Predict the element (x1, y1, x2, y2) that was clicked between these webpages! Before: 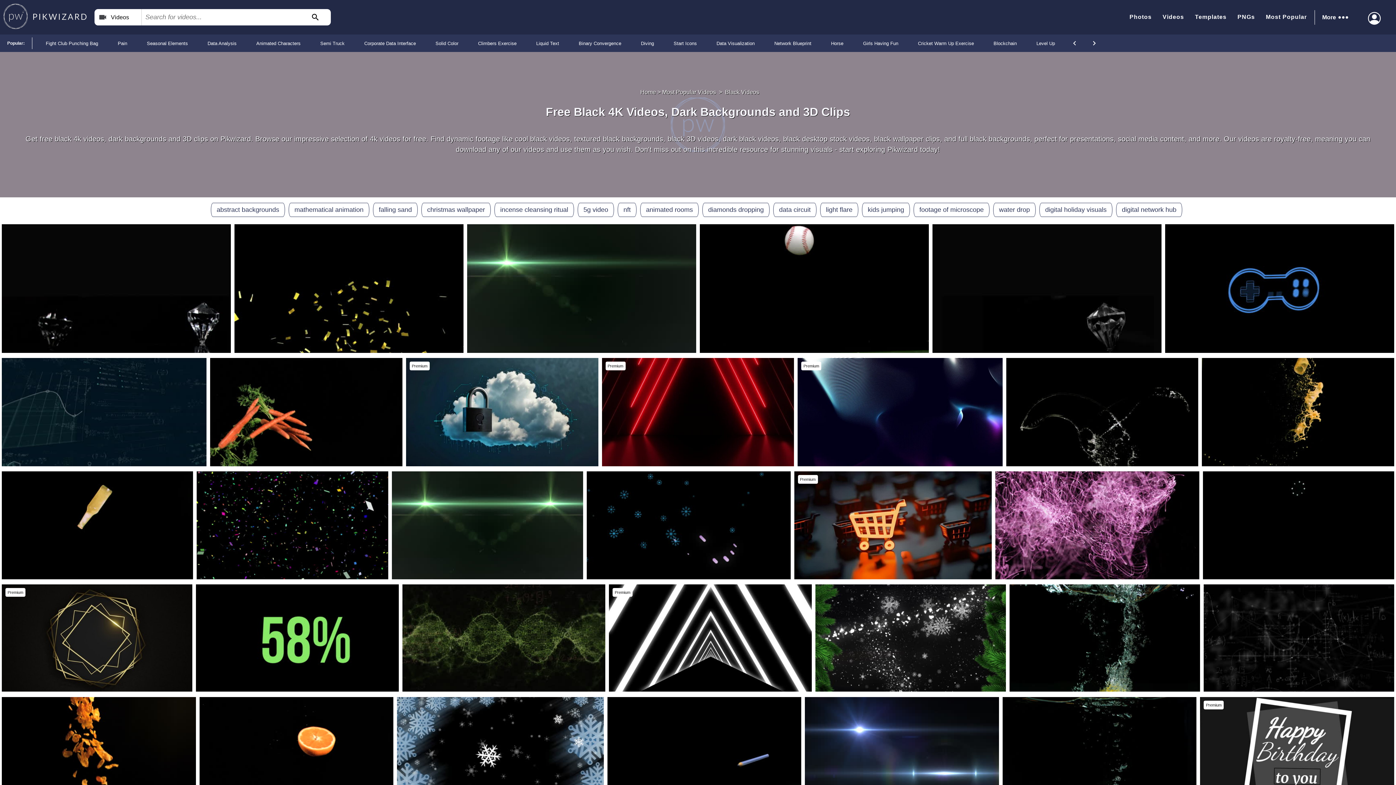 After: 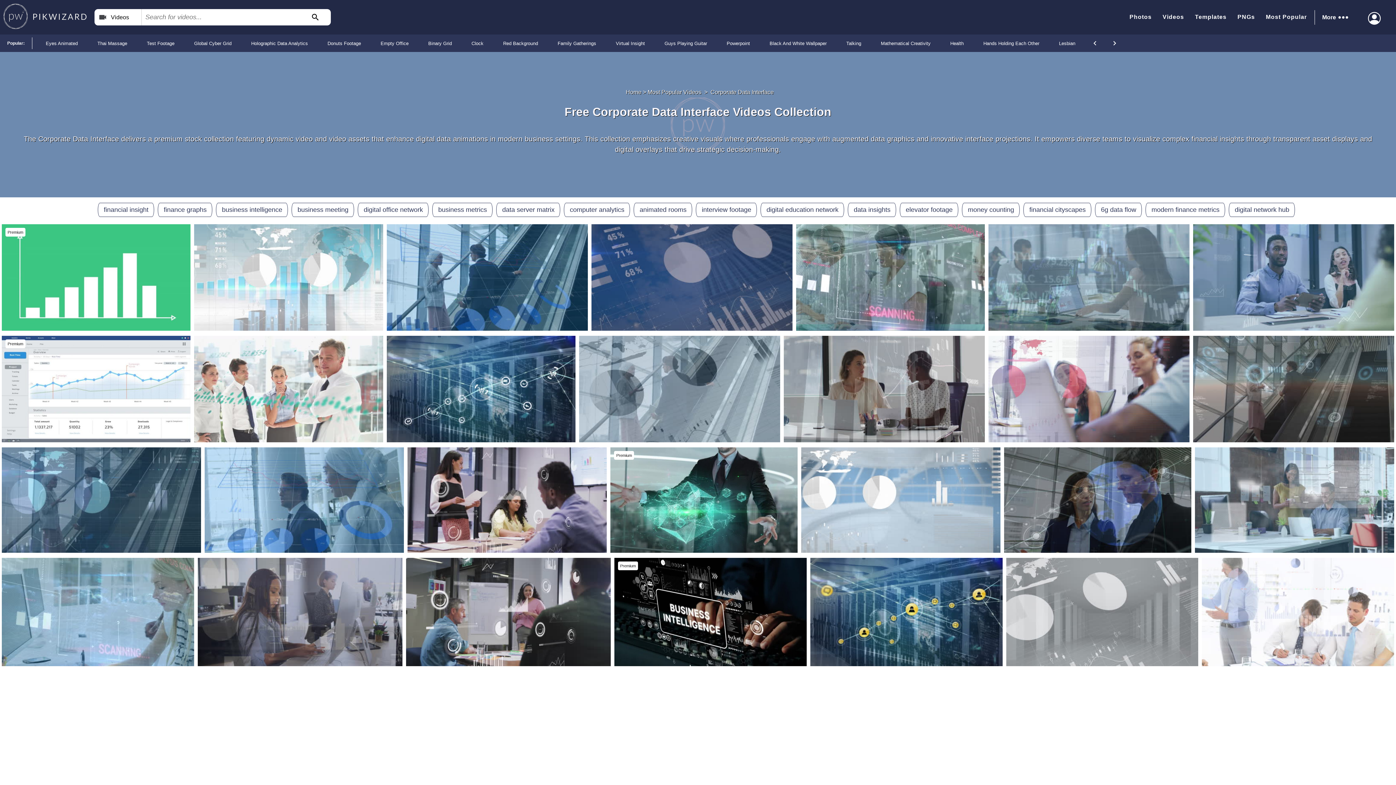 Action: label: Corporate Data Interface bbox: (364, 34, 416, 52)